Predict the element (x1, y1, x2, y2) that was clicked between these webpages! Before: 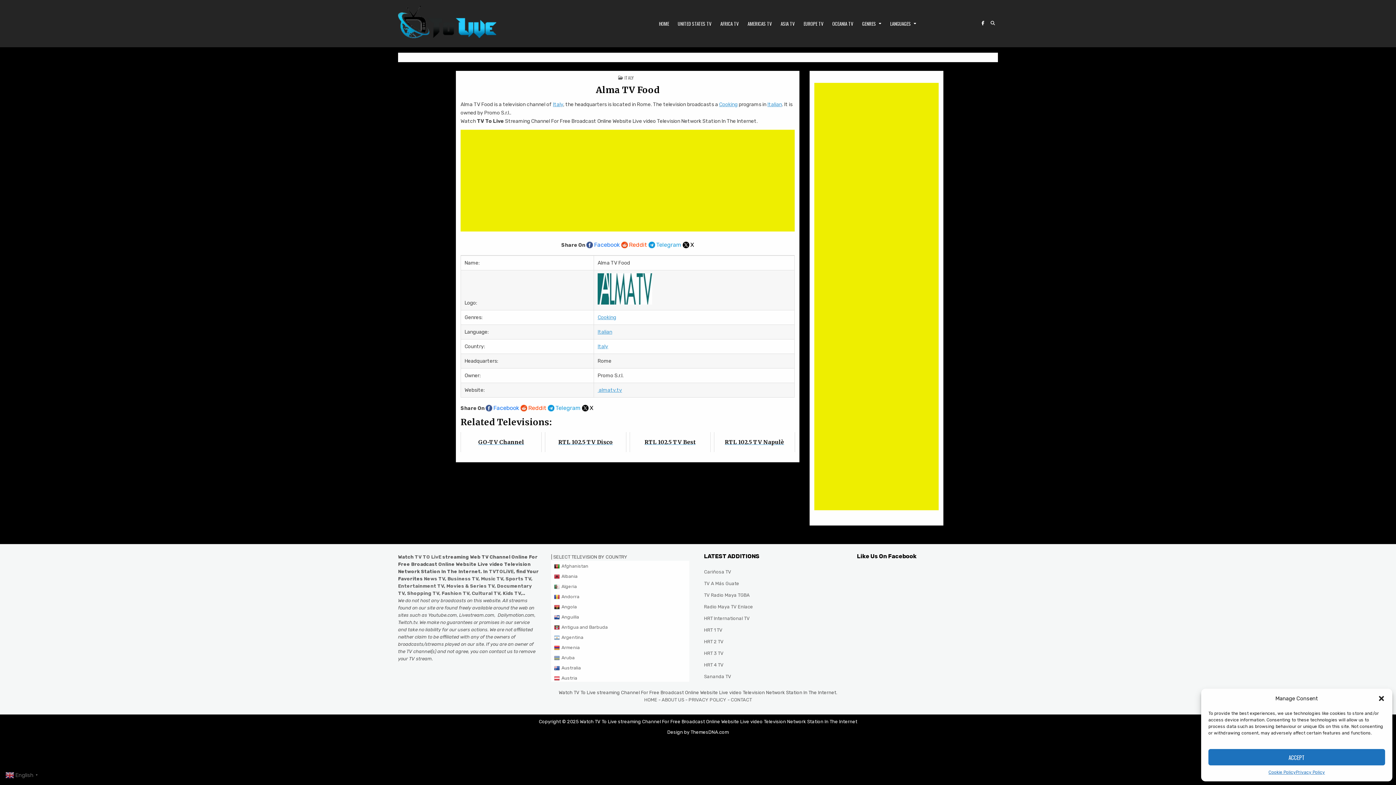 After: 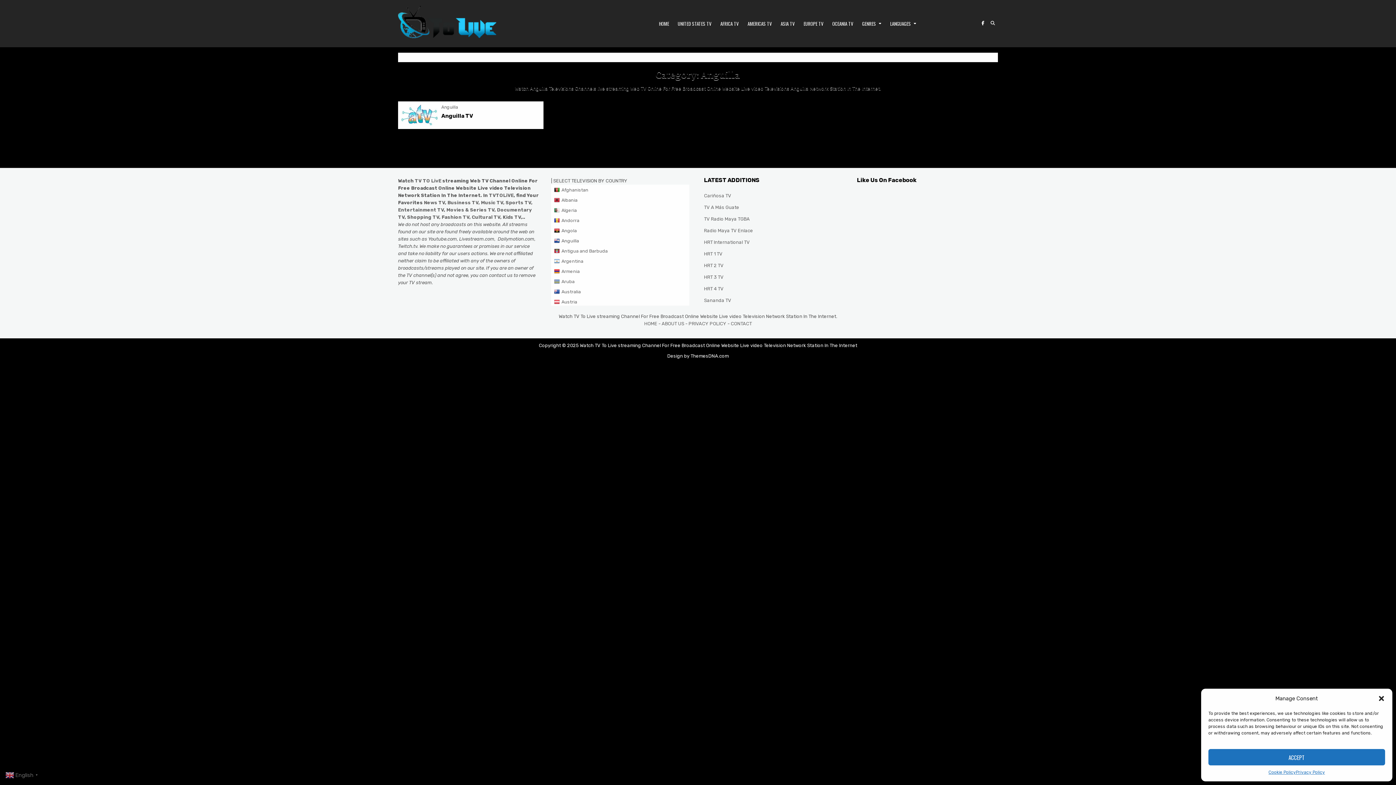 Action: bbox: (551, 612, 689, 622) label:  Anguilla